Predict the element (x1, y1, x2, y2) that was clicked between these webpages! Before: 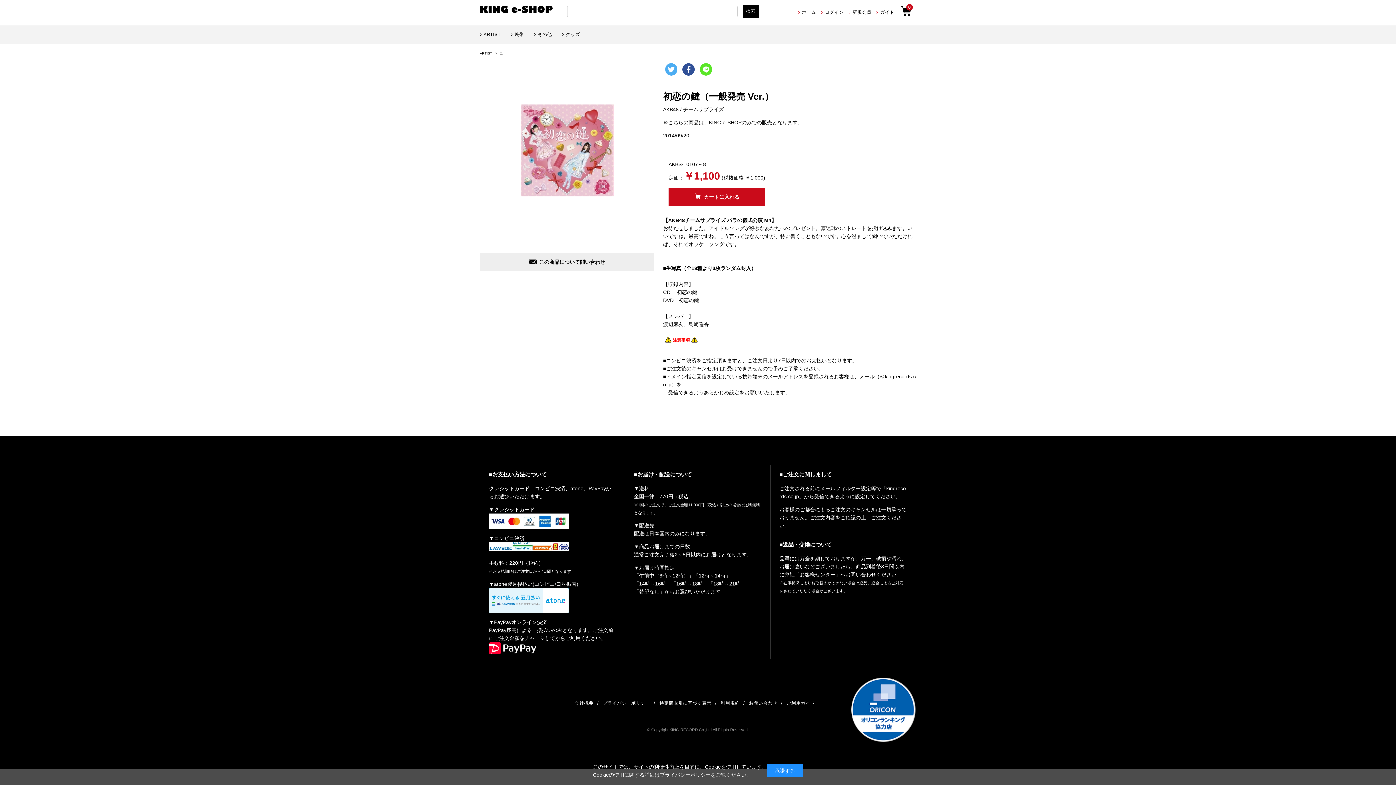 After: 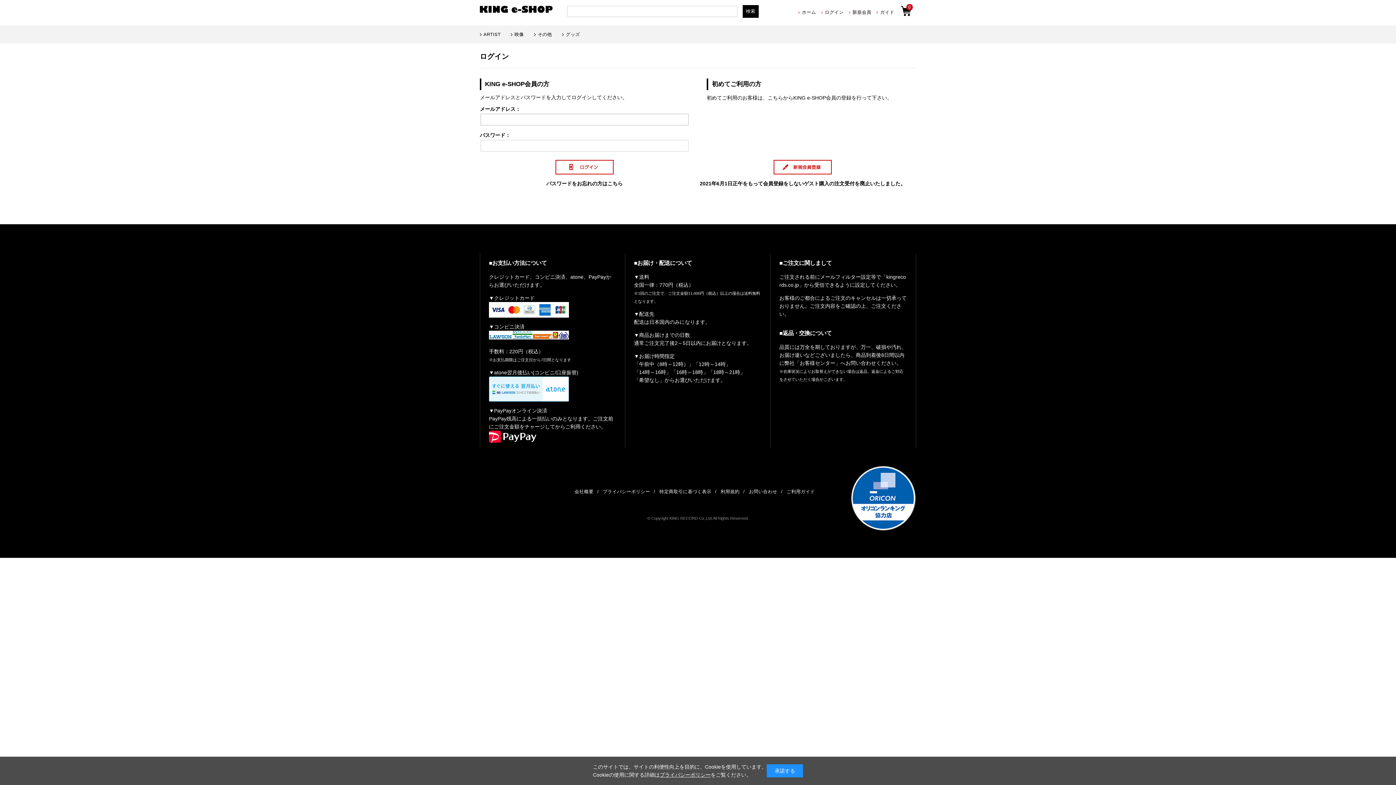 Action: label: ログイン bbox: (821, 8, 843, 17)